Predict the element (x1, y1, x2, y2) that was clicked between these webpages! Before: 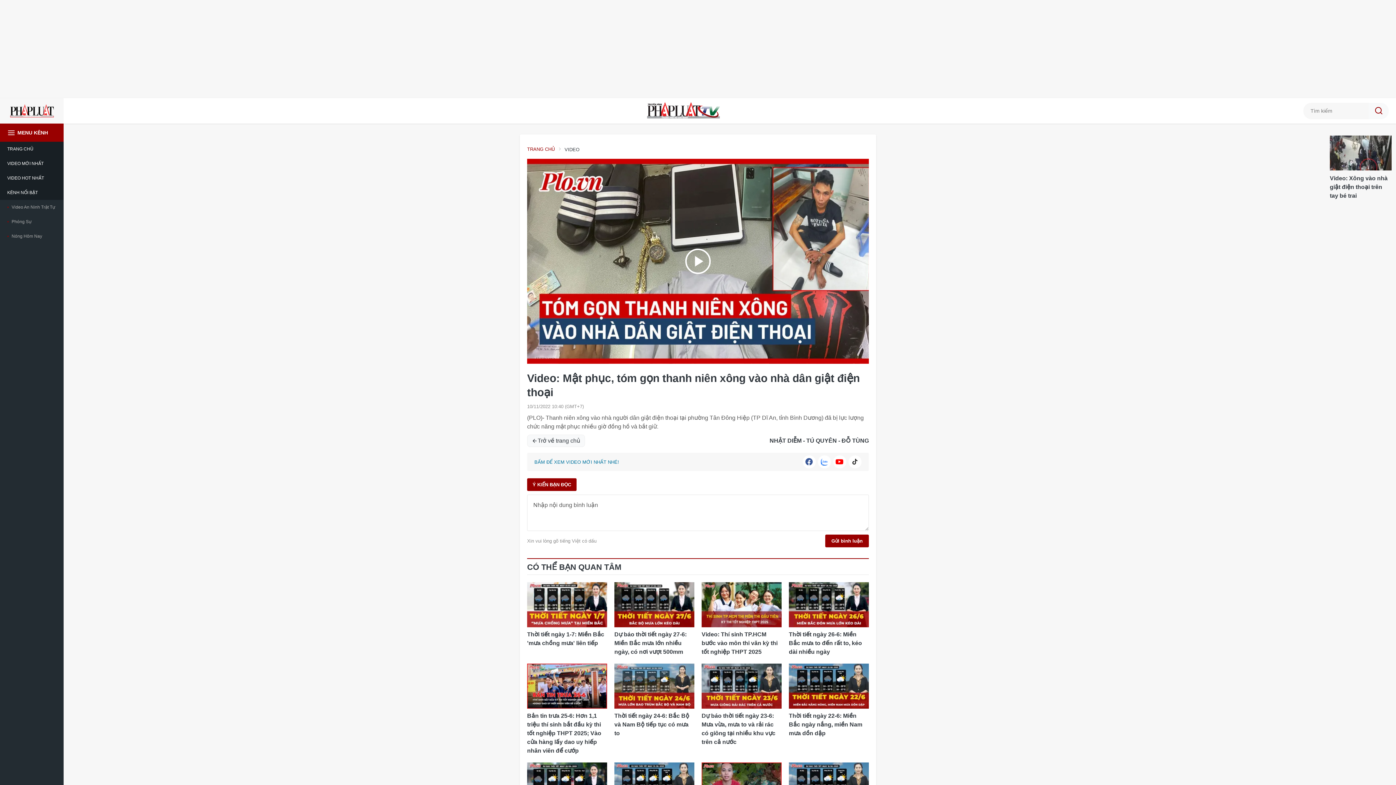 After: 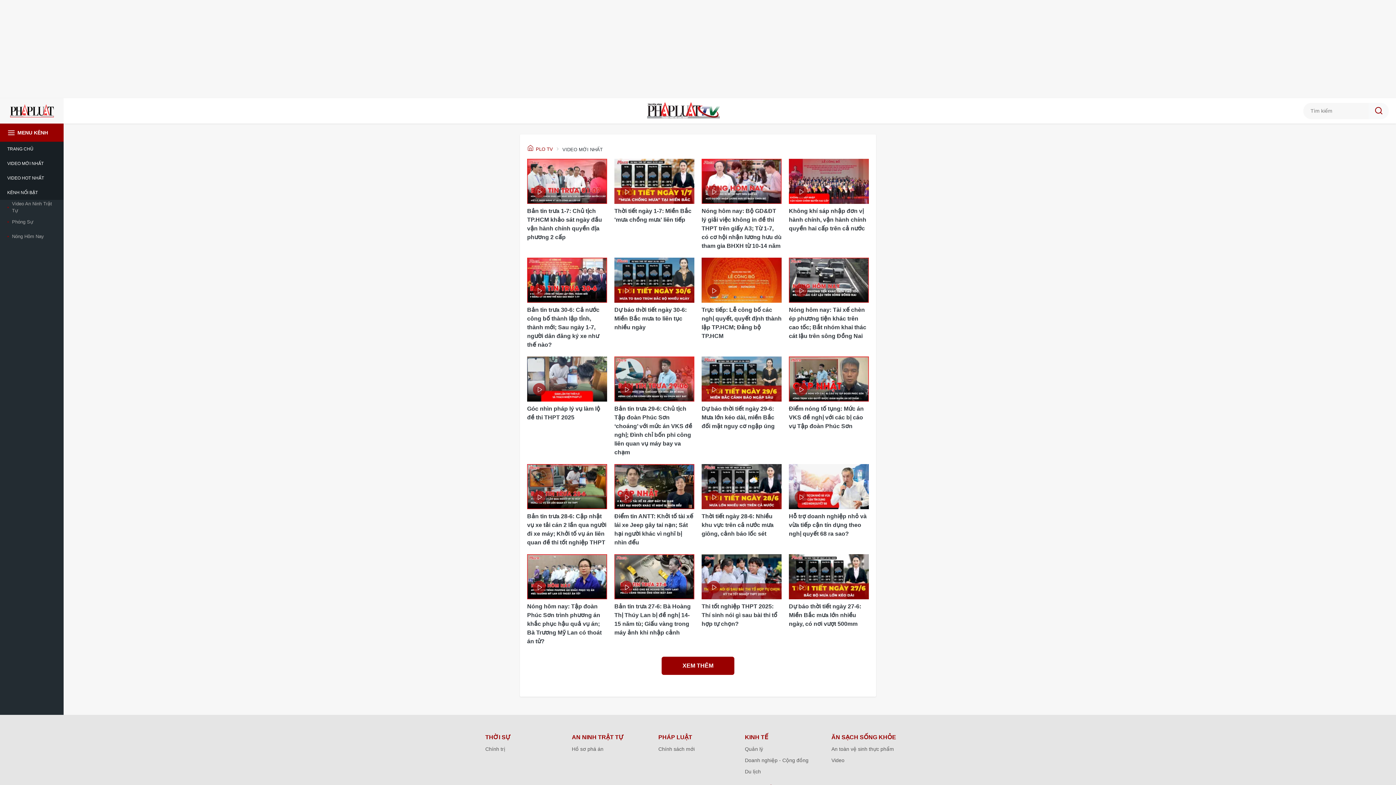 Action: label: VIDEO MỚI NHẤT bbox: (0, 156, 63, 170)